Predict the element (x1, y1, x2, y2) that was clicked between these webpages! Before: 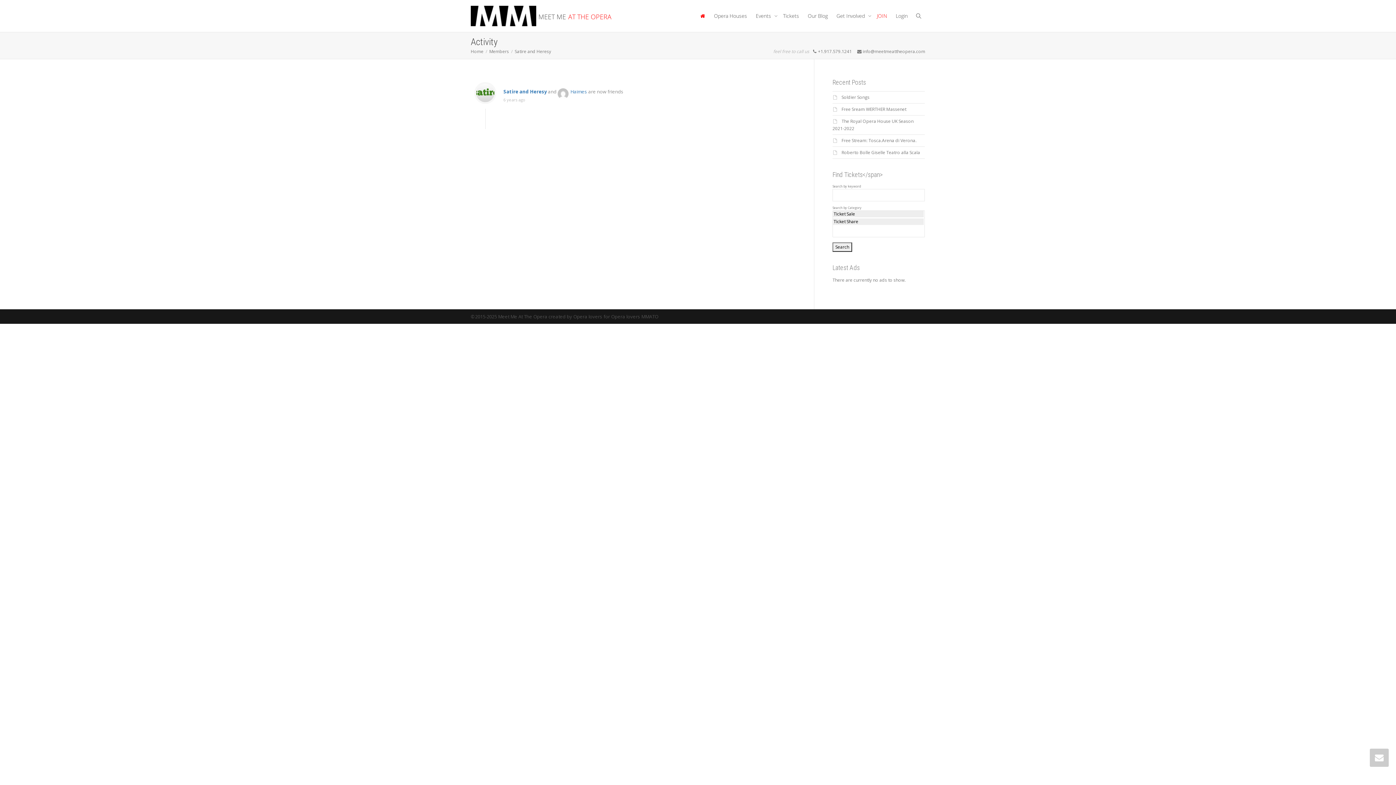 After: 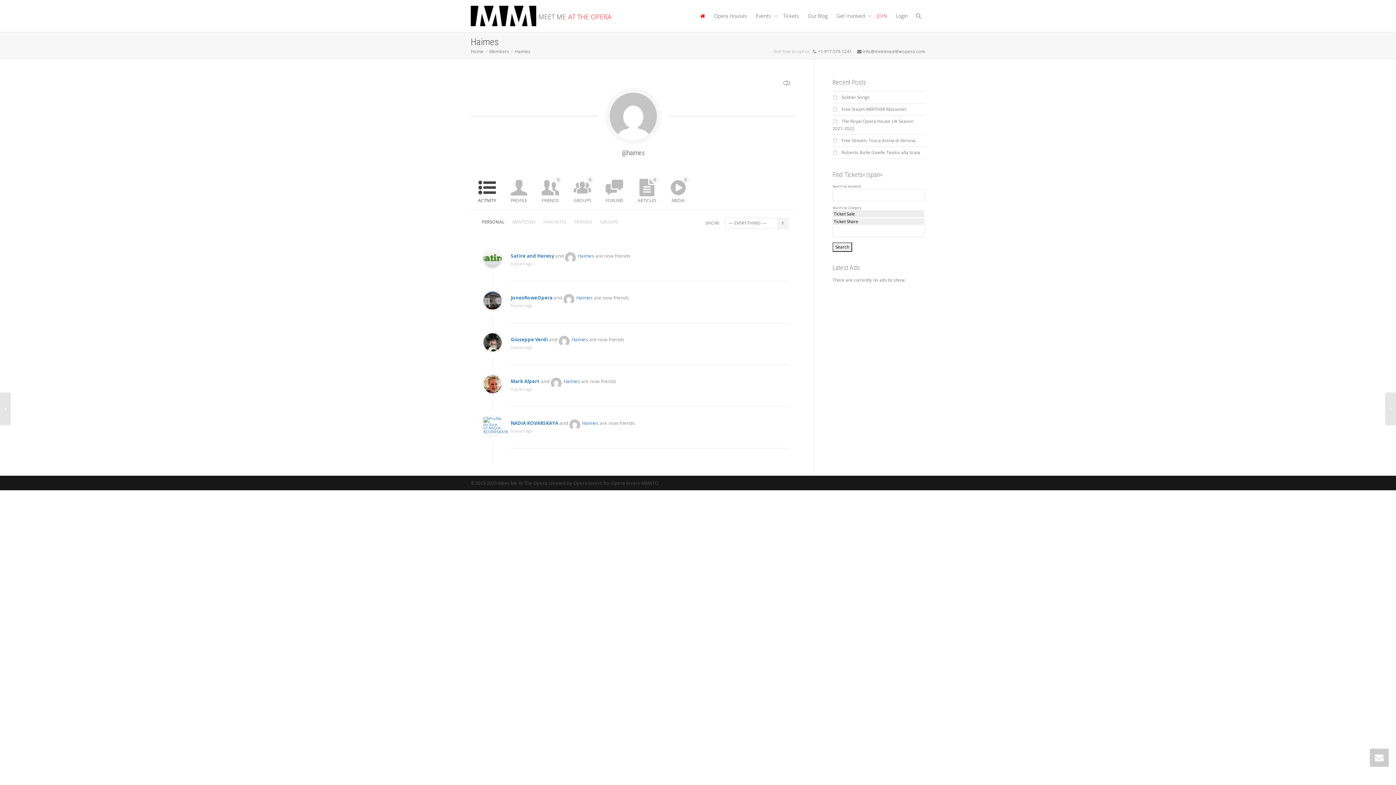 Action: label: Haimes bbox: (557, 88, 587, 94)